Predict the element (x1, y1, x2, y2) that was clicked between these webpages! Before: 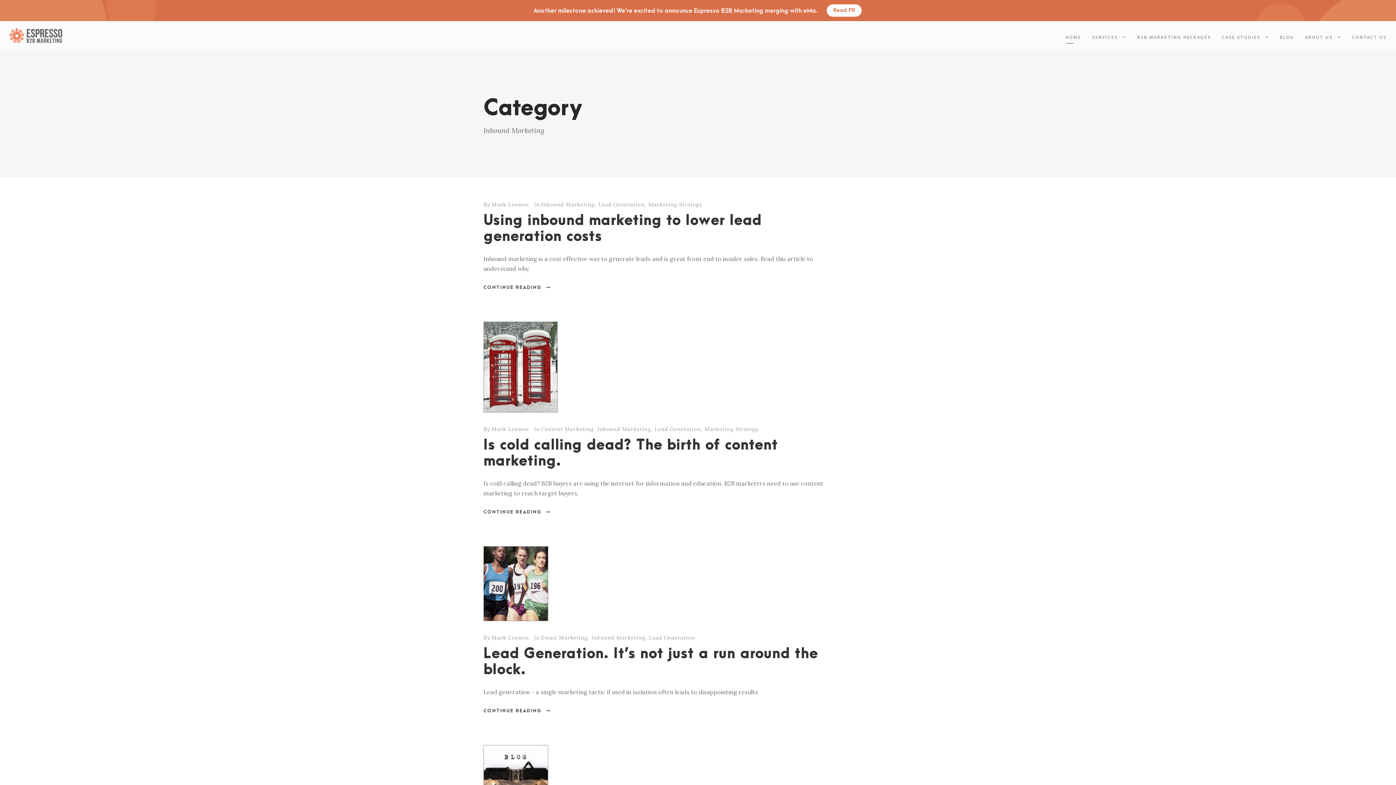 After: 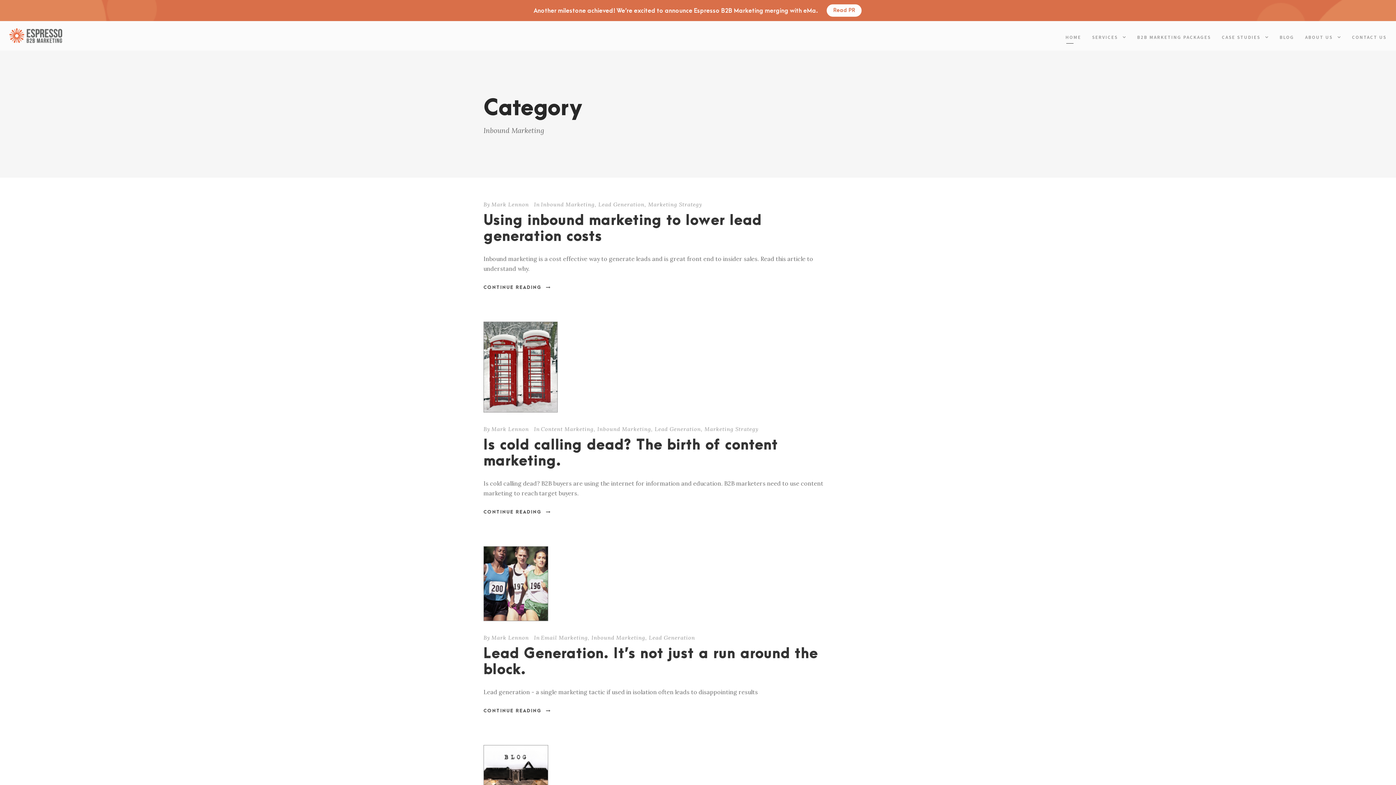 Action: label: Read PR bbox: (826, 3, 862, 17)